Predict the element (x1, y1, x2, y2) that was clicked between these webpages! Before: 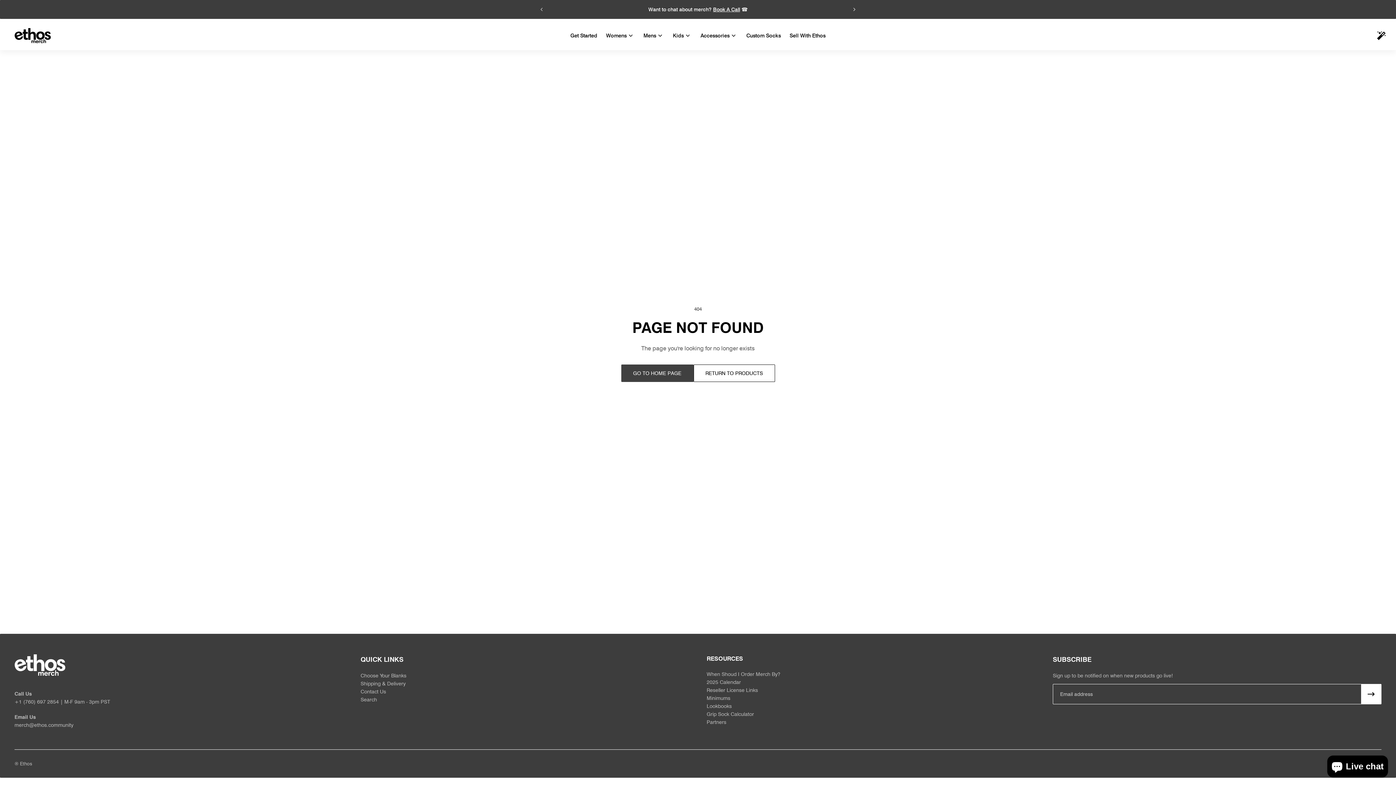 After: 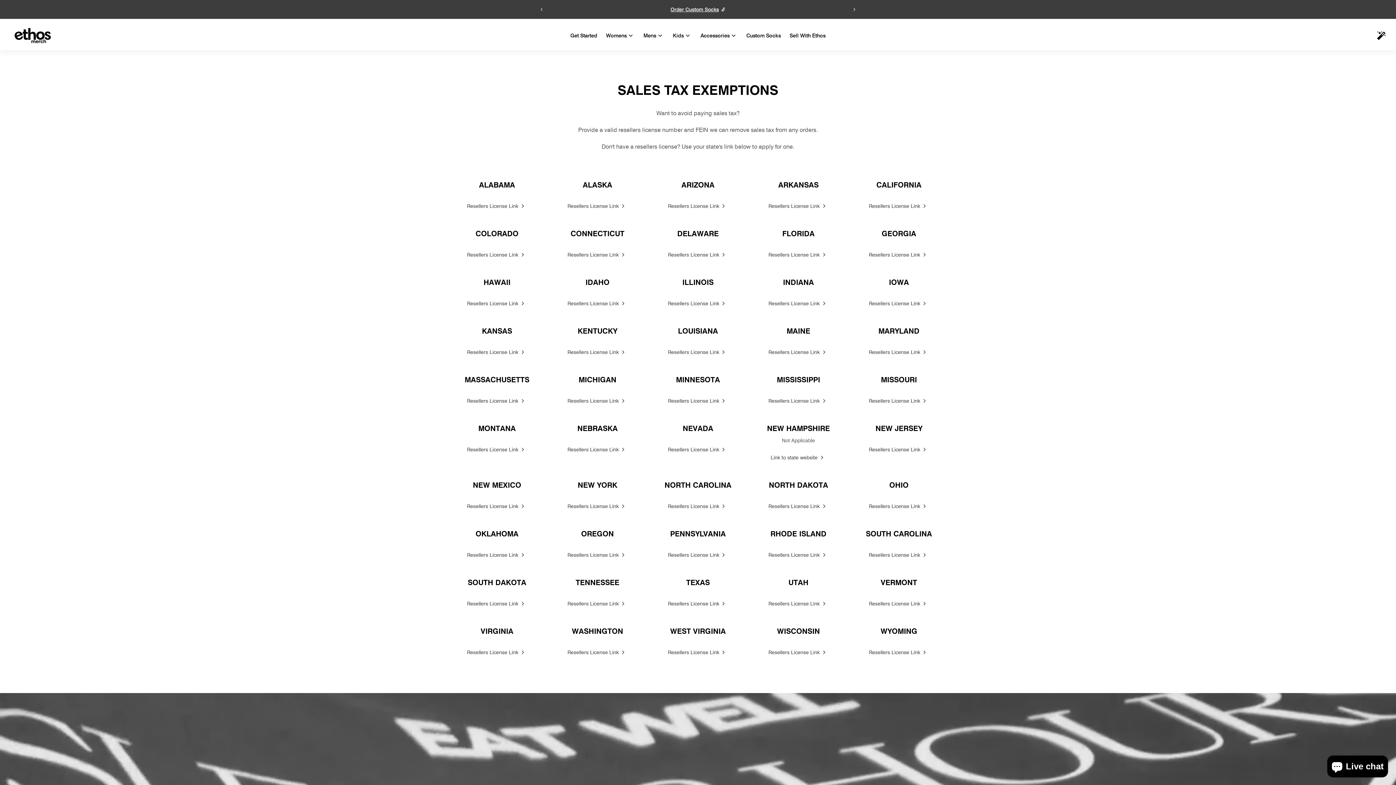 Action: bbox: (706, 686, 780, 694) label: Reseller License Links